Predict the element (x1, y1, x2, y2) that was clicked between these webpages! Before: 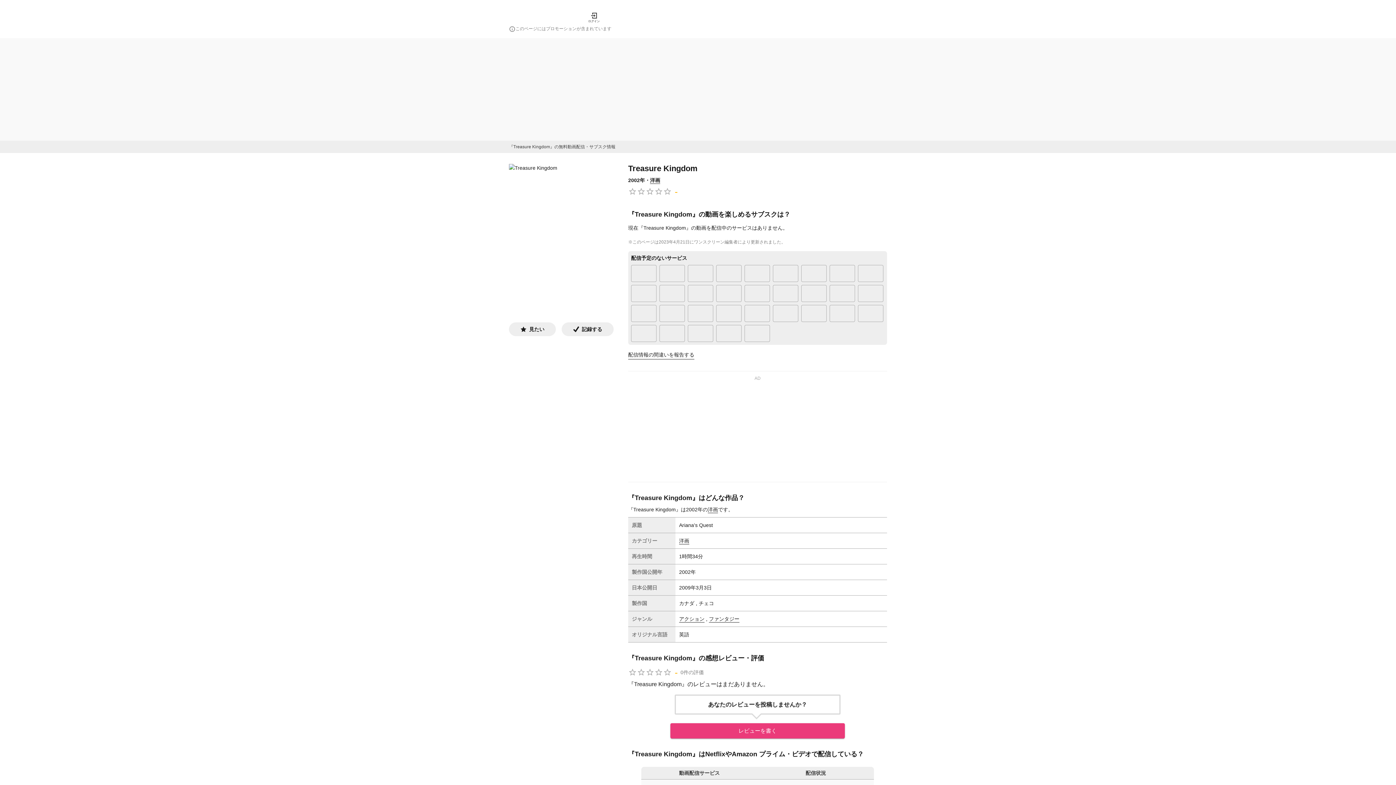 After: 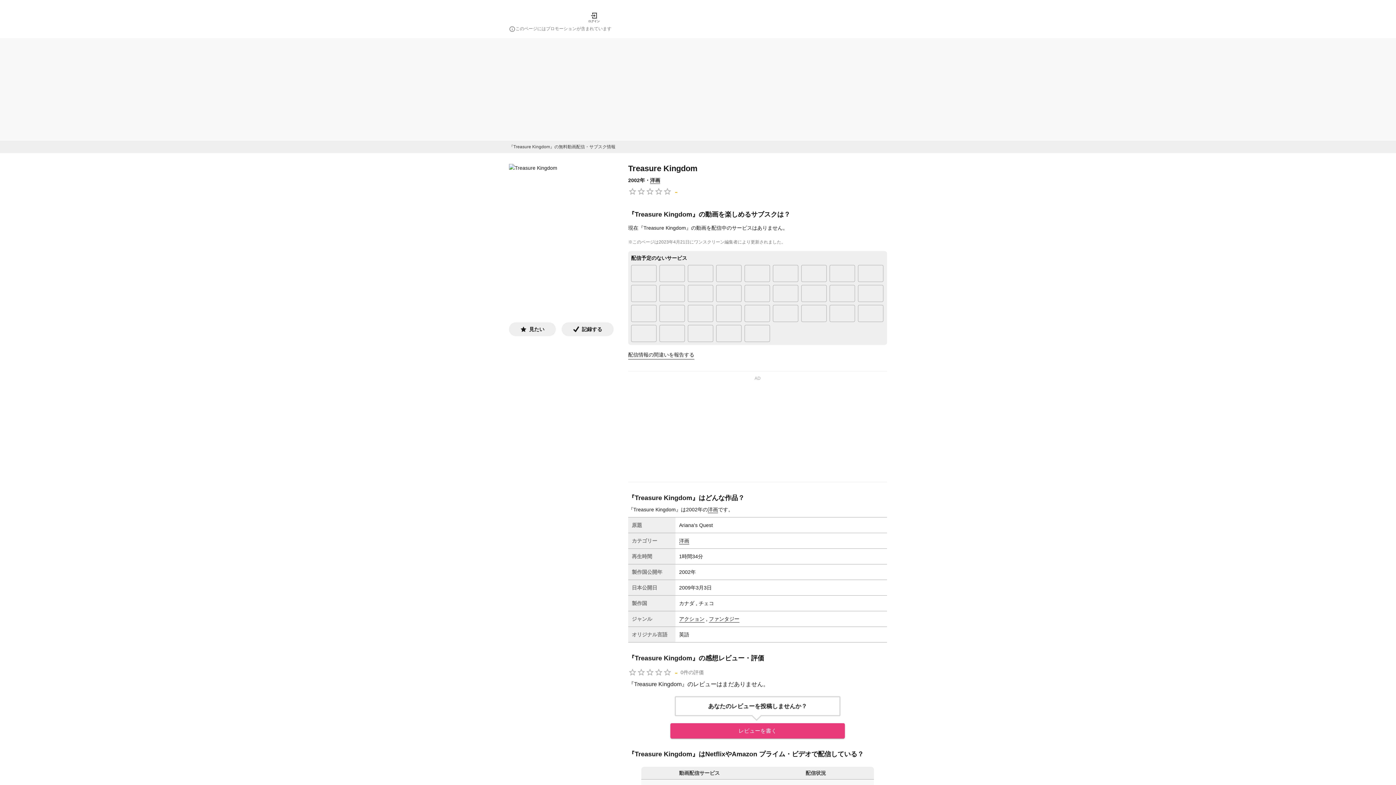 Action: bbox: (858, 317, 883, 323)